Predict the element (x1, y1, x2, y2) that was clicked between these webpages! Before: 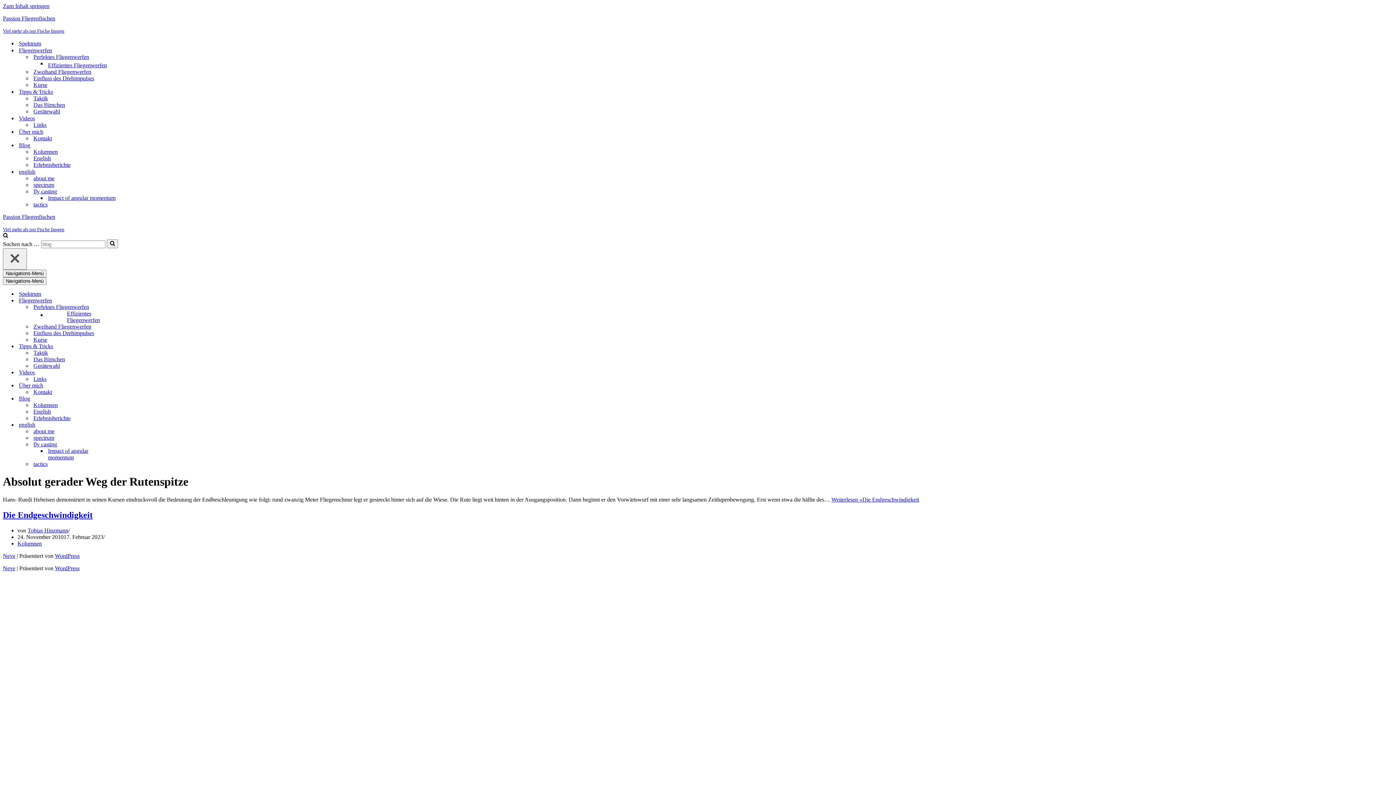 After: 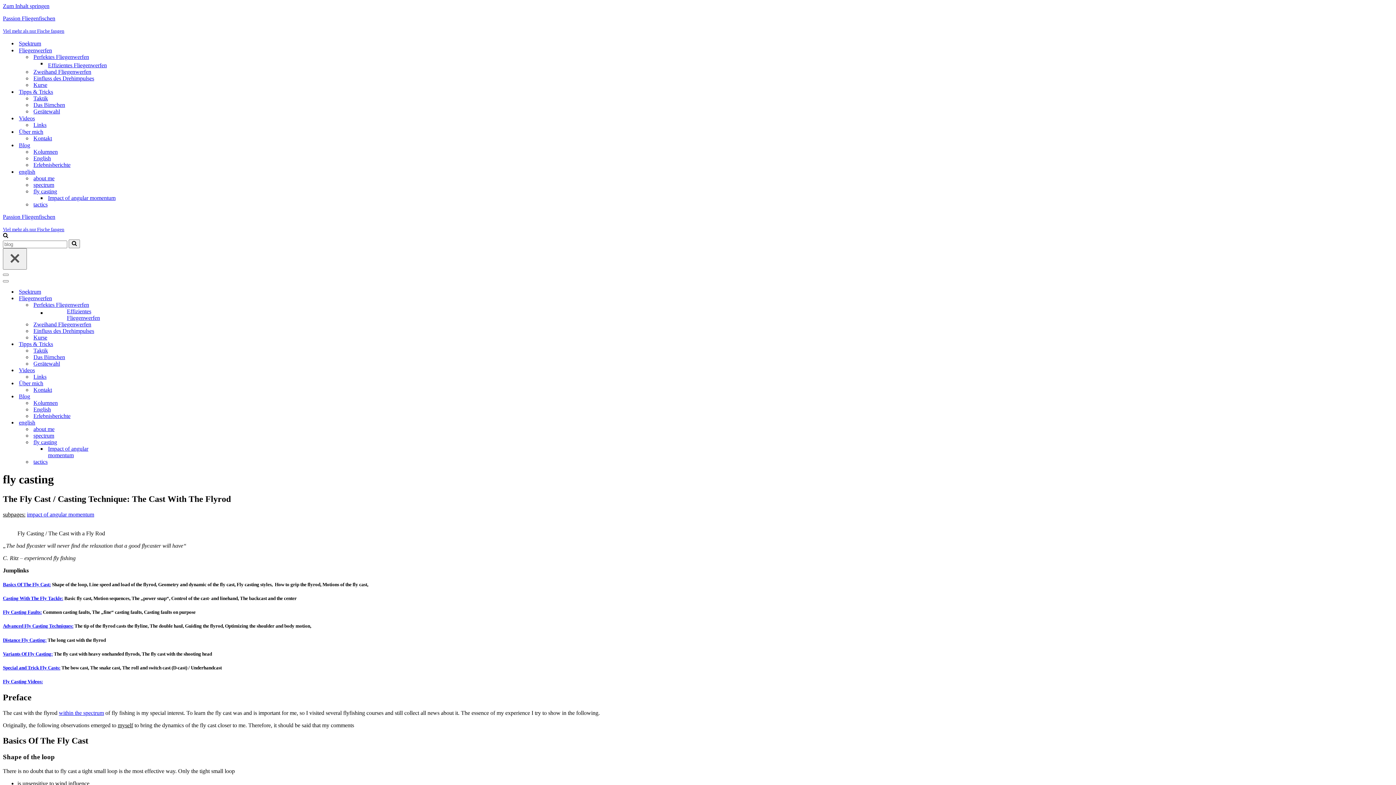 Action: bbox: (33, 188, 57, 194) label: fly casting